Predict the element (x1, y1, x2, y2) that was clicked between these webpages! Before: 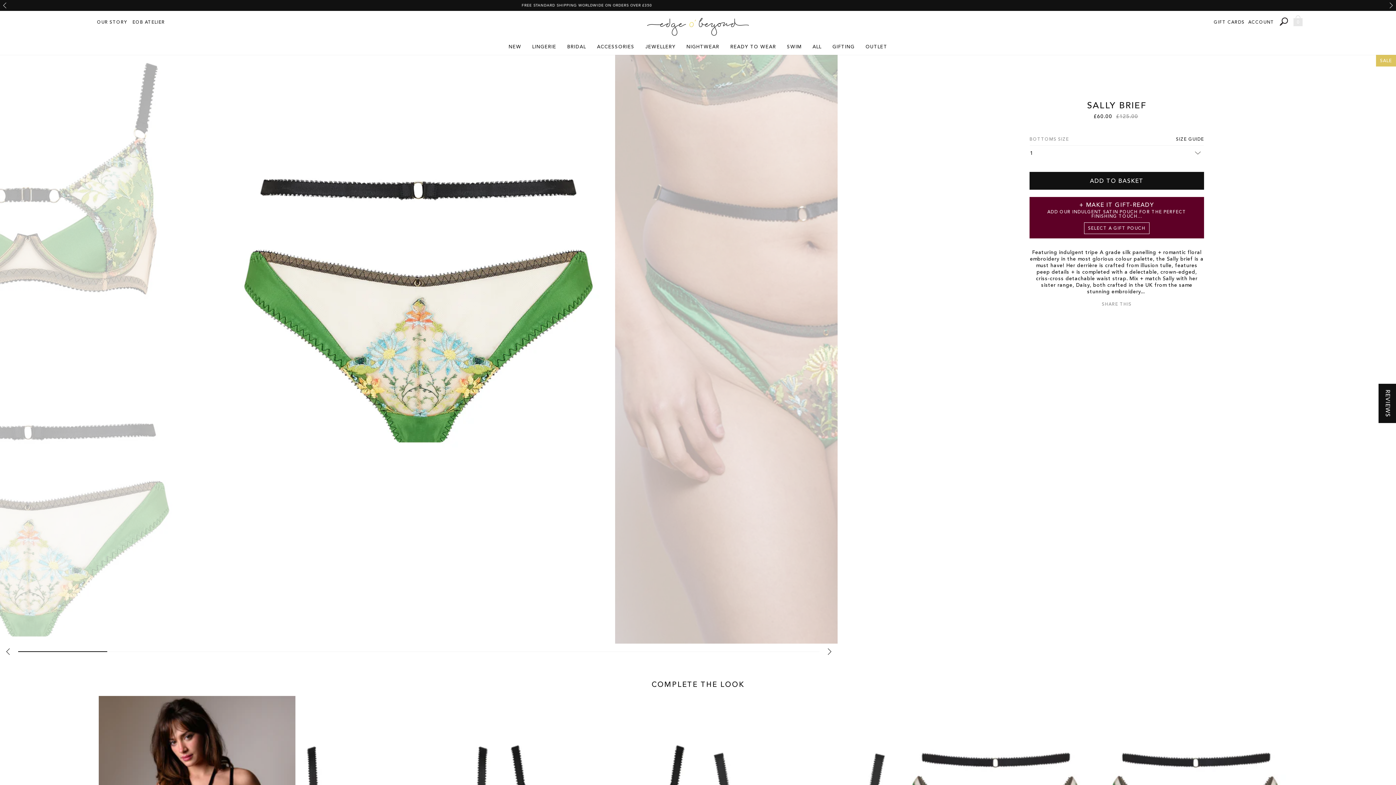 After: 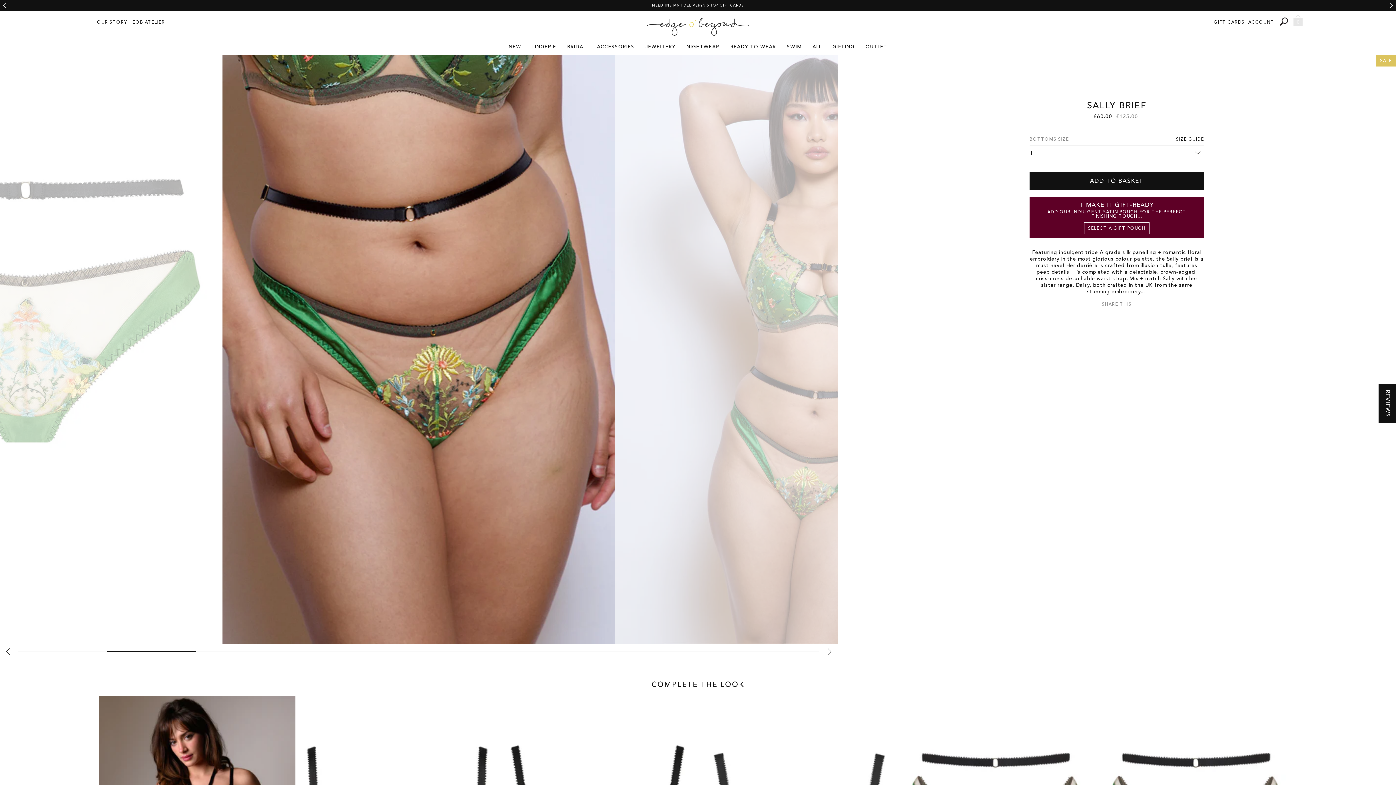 Action: label: Next slide bbox: (821, 644, 837, 660)